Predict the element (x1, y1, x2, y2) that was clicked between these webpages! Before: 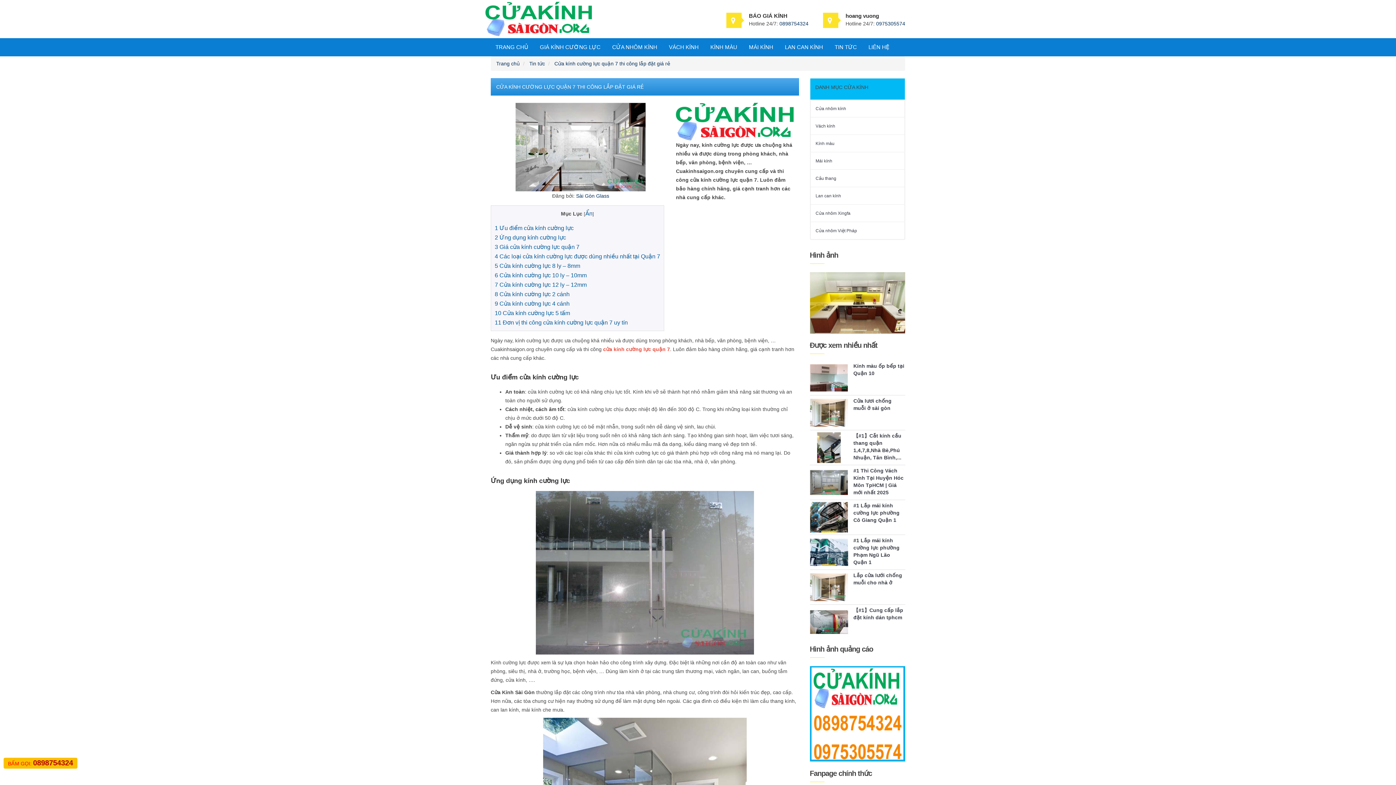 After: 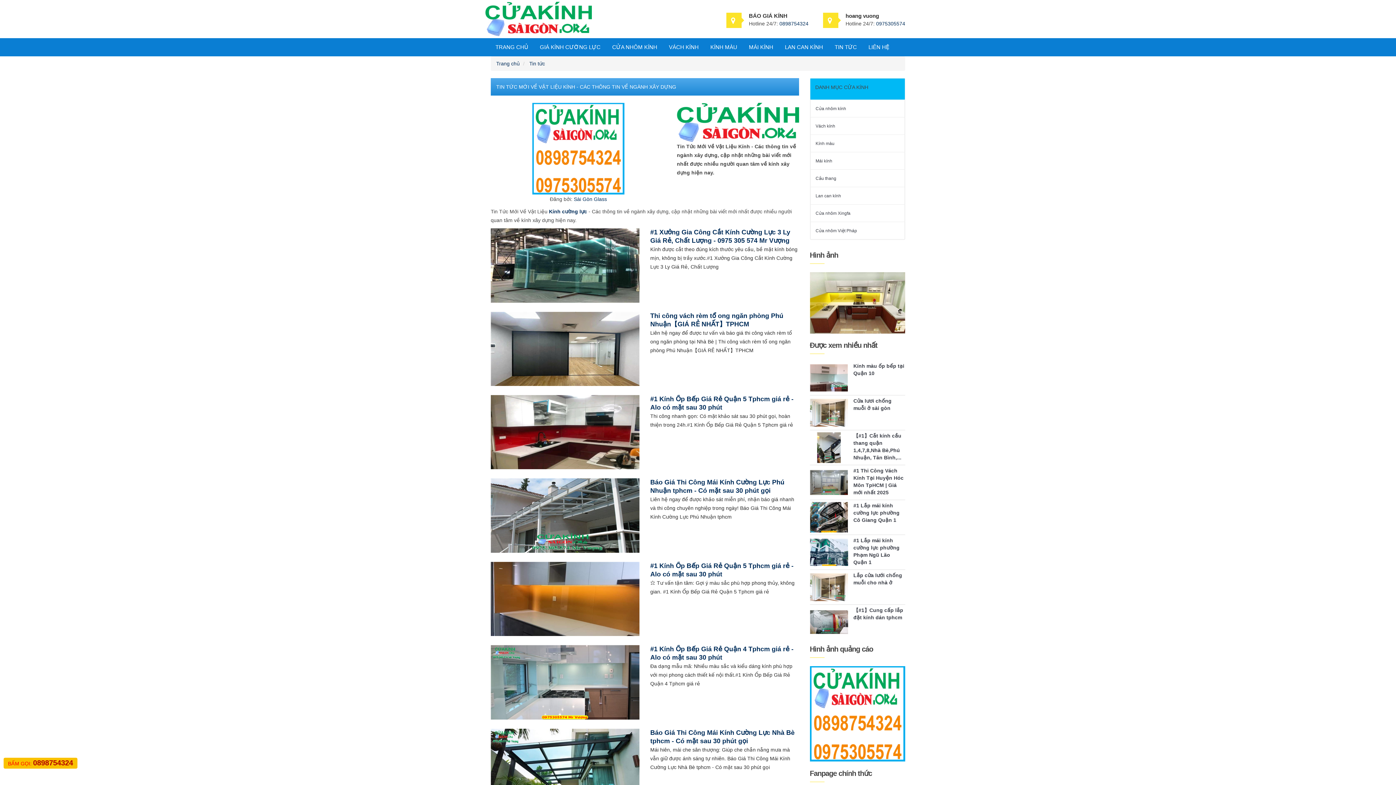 Action: bbox: (830, 38, 861, 56) label: TIN TỨC